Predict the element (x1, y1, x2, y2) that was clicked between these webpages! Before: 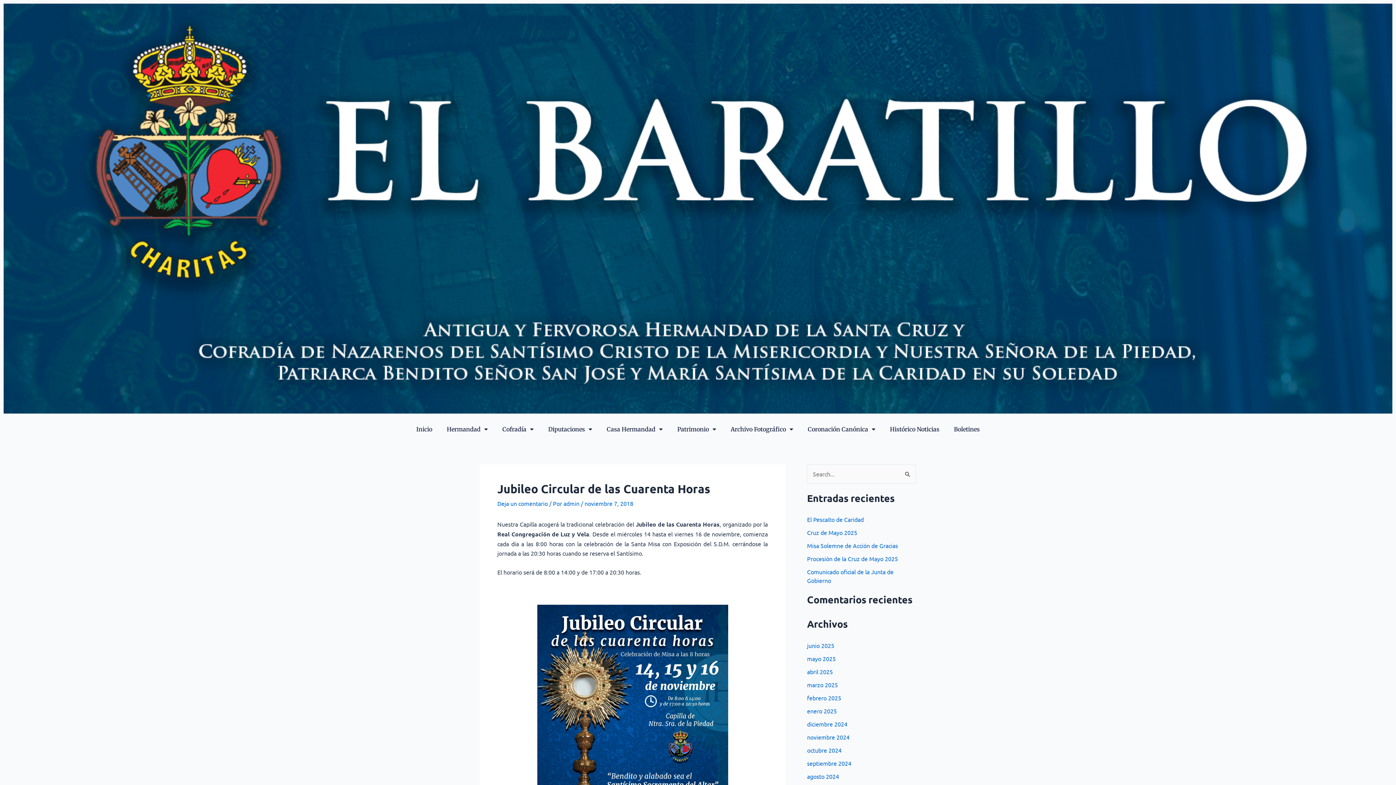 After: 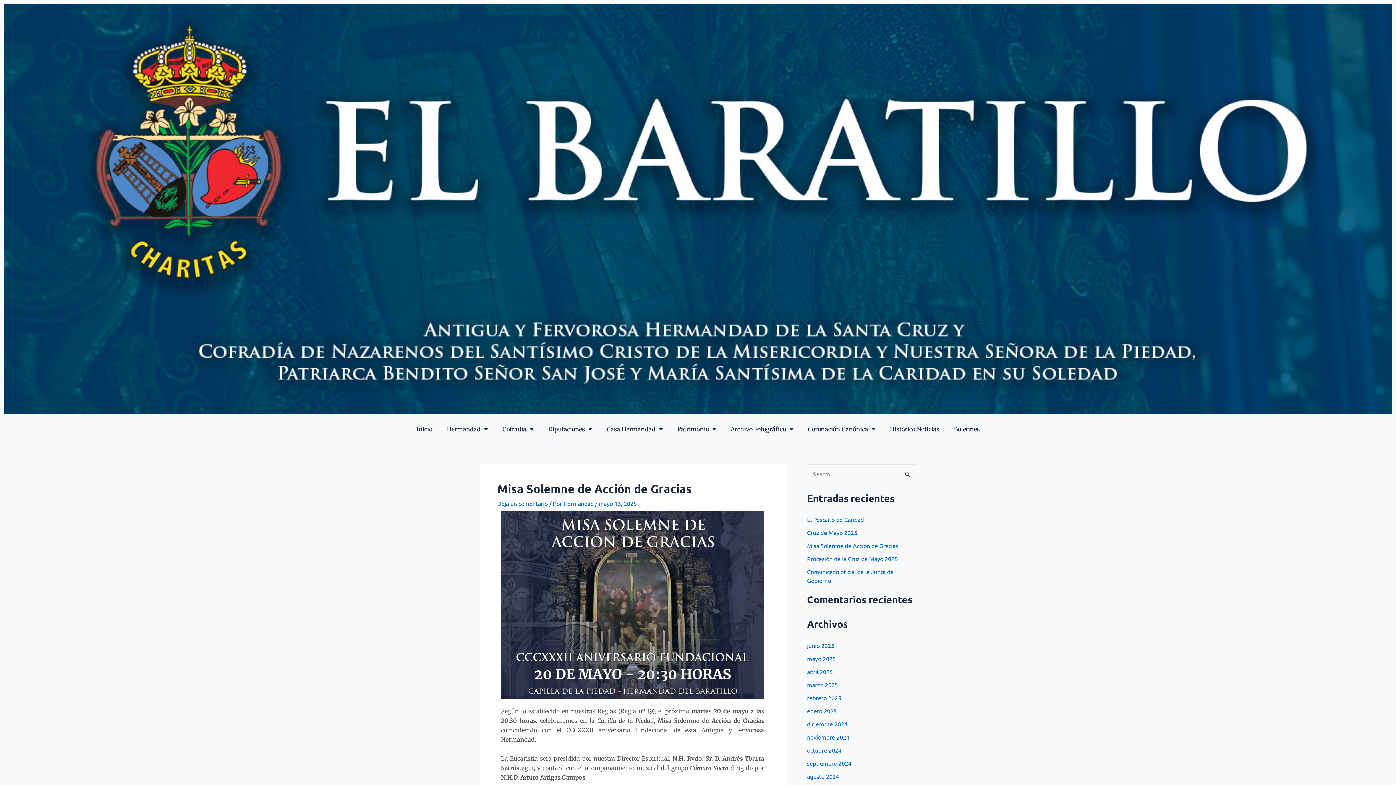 Action: bbox: (807, 542, 898, 549) label: Misa Solemne de Acción de Gracias